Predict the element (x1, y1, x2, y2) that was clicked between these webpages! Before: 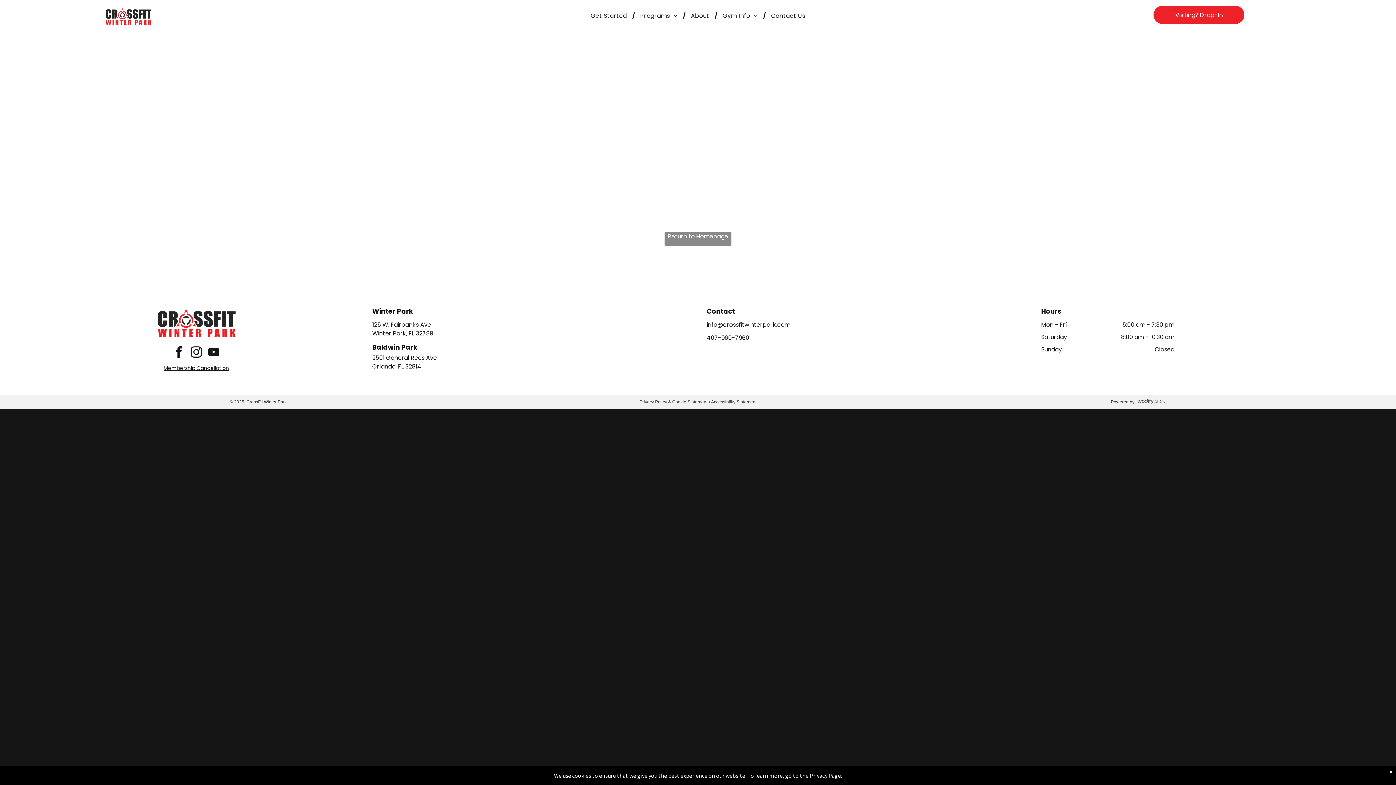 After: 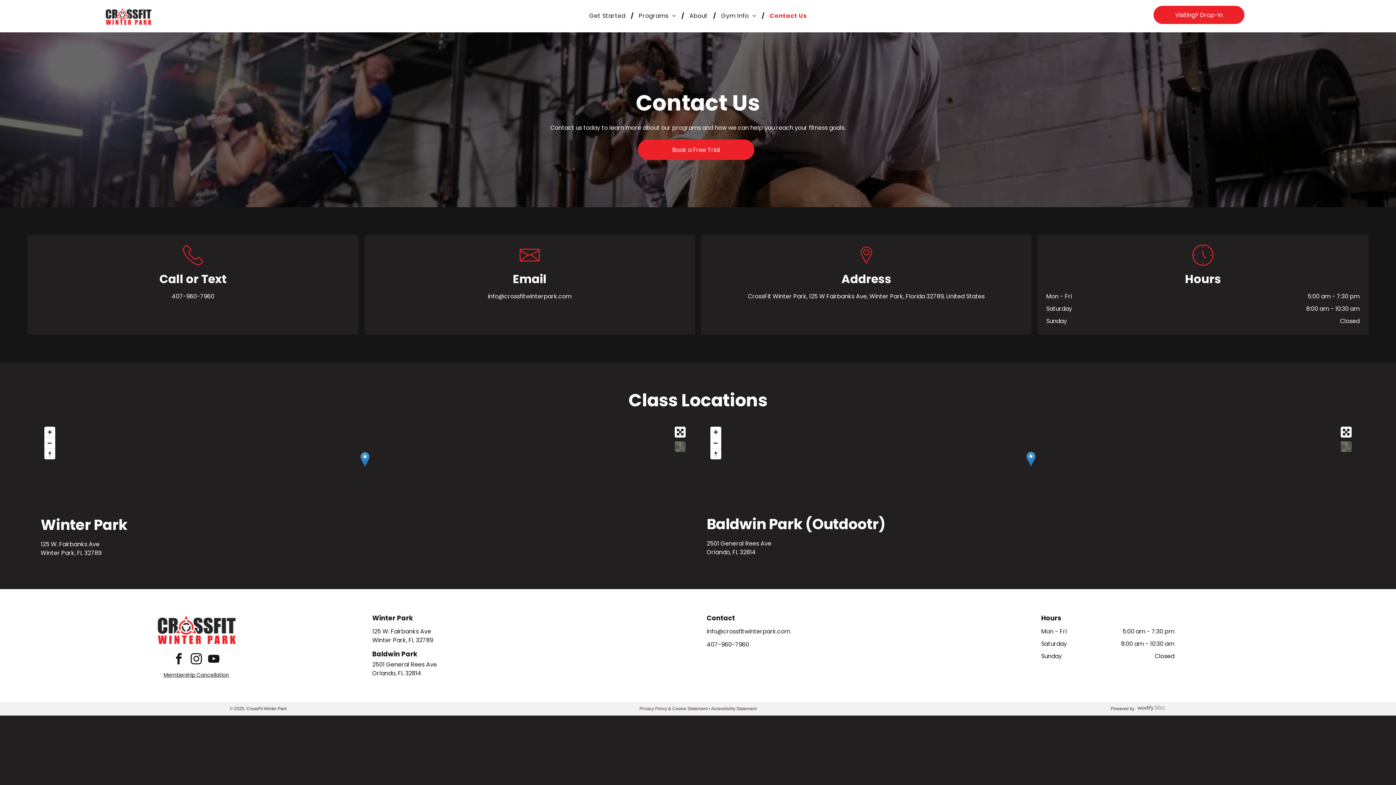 Action: bbox: (765, 11, 810, 20) label: Contact Us